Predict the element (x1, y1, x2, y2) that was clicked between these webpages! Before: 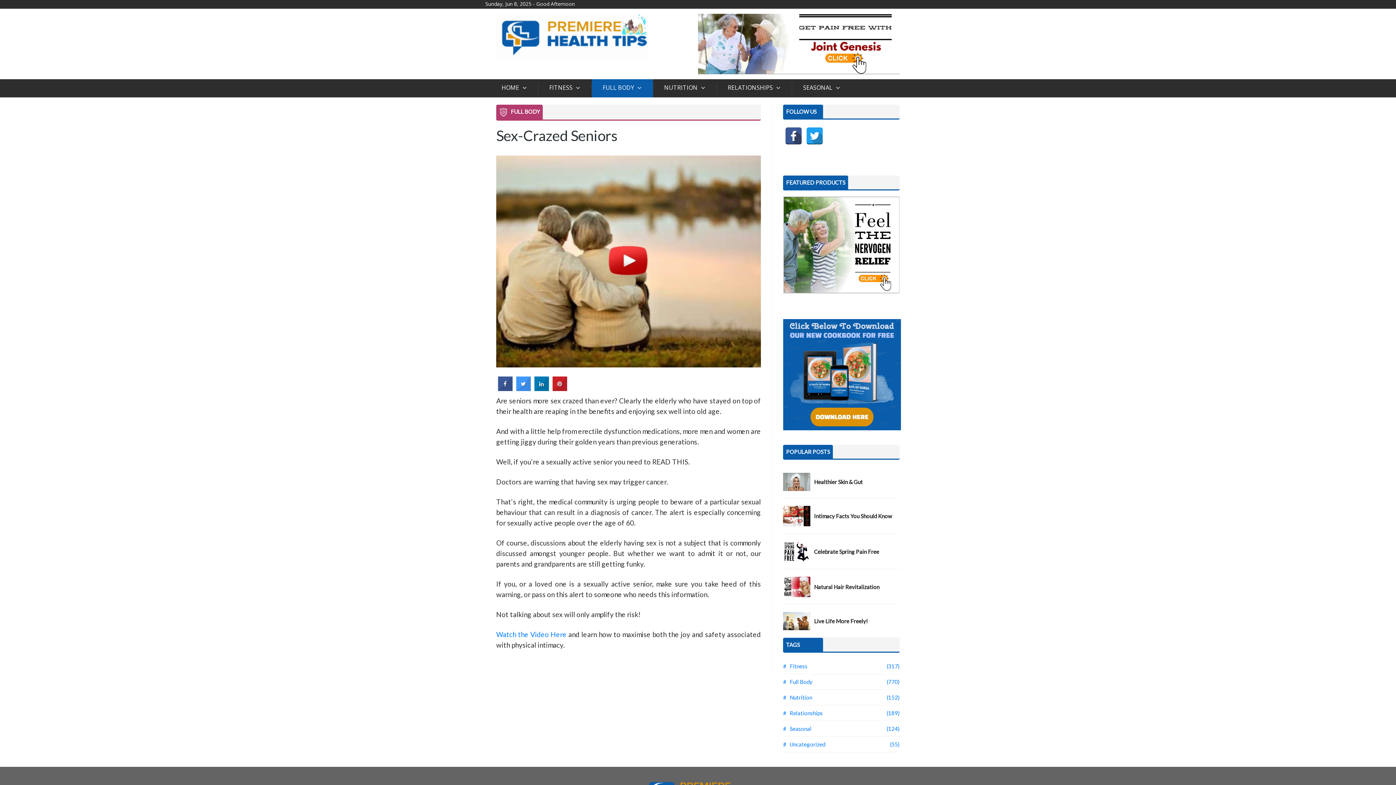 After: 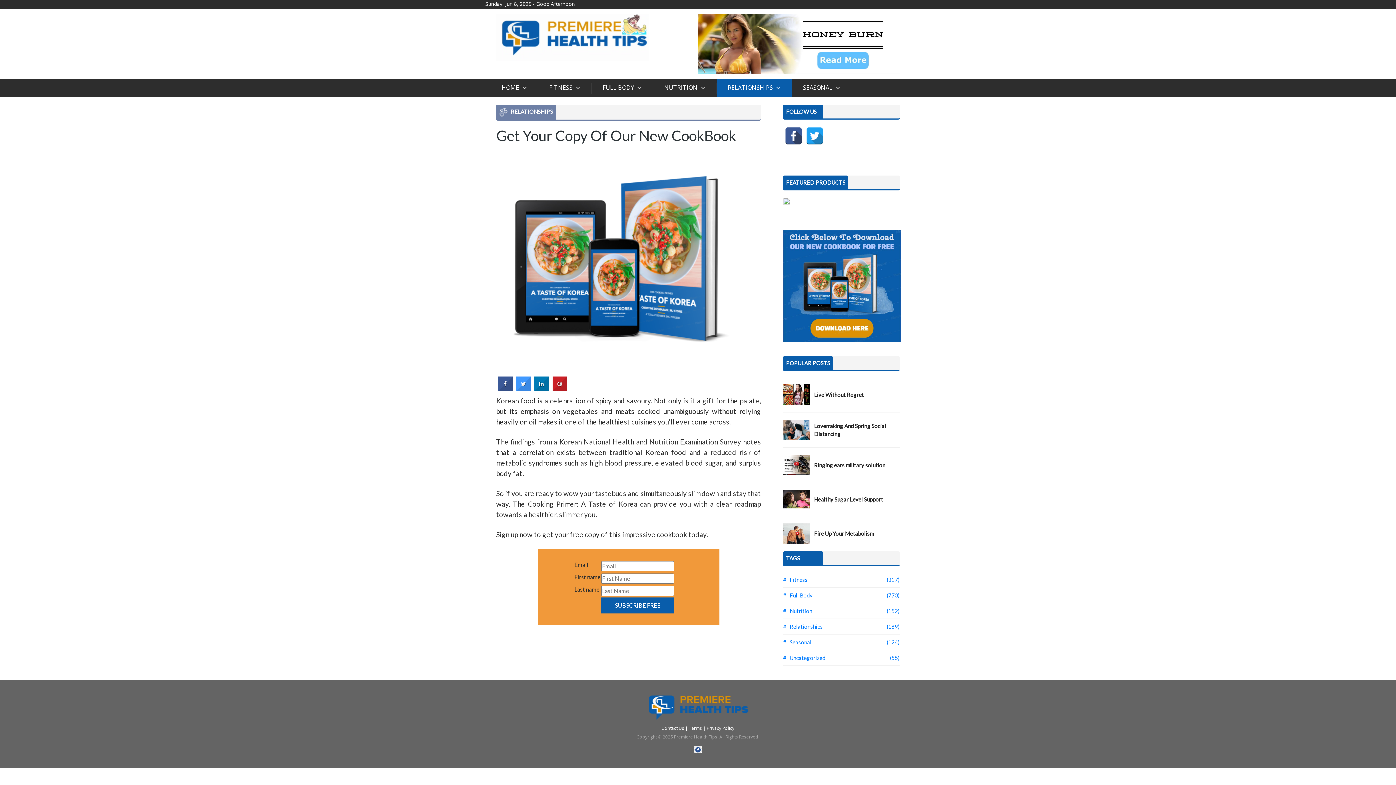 Action: bbox: (783, 370, 901, 377)